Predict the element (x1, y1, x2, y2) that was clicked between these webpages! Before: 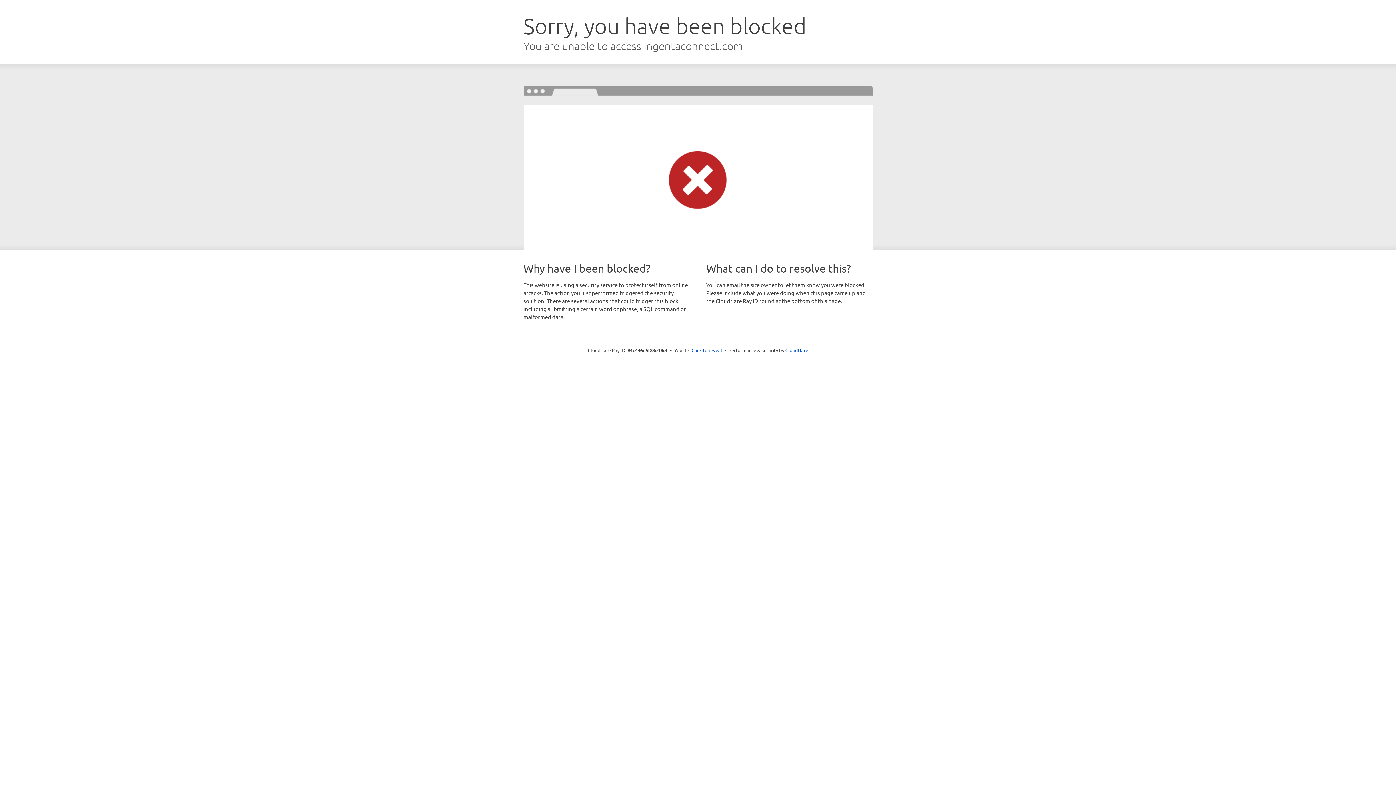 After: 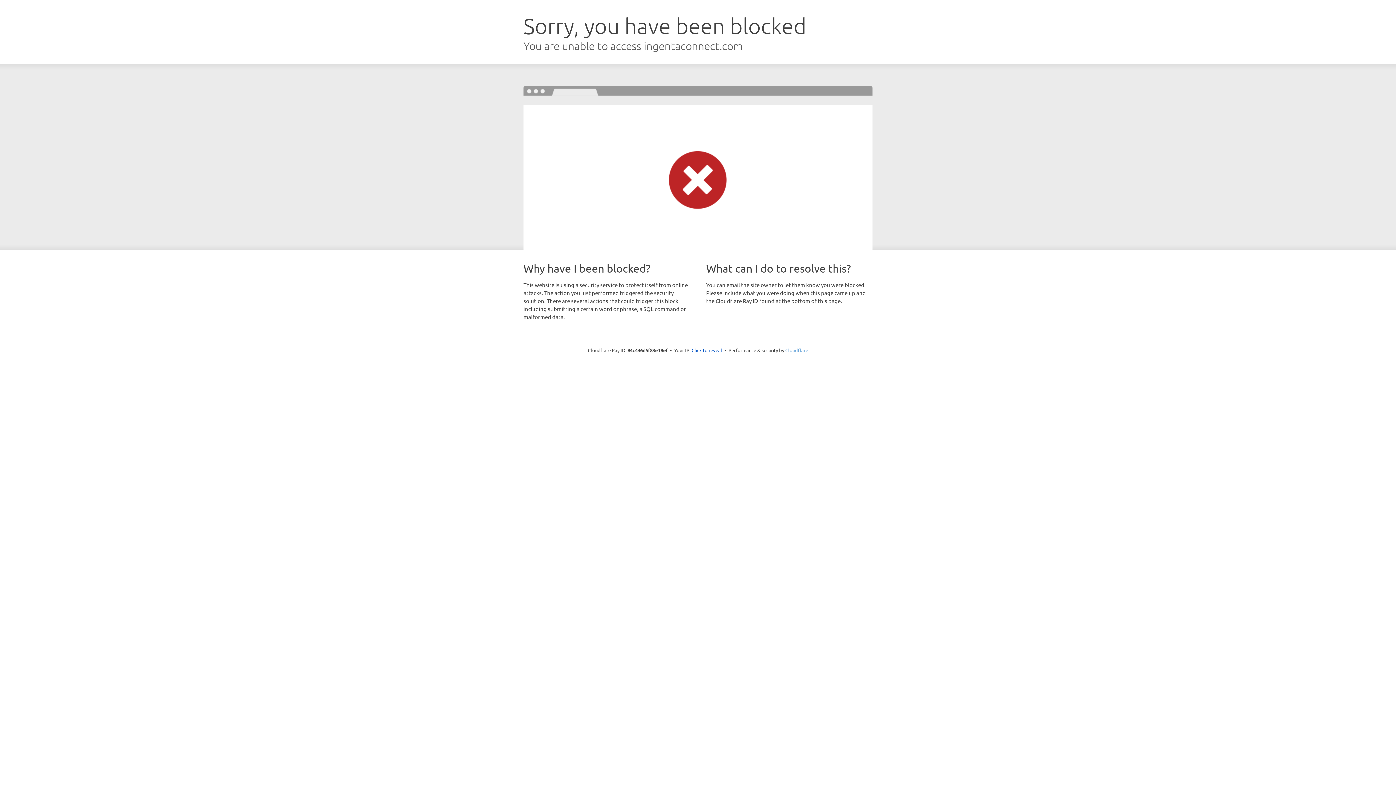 Action: bbox: (785, 347, 808, 353) label: Cloudflare